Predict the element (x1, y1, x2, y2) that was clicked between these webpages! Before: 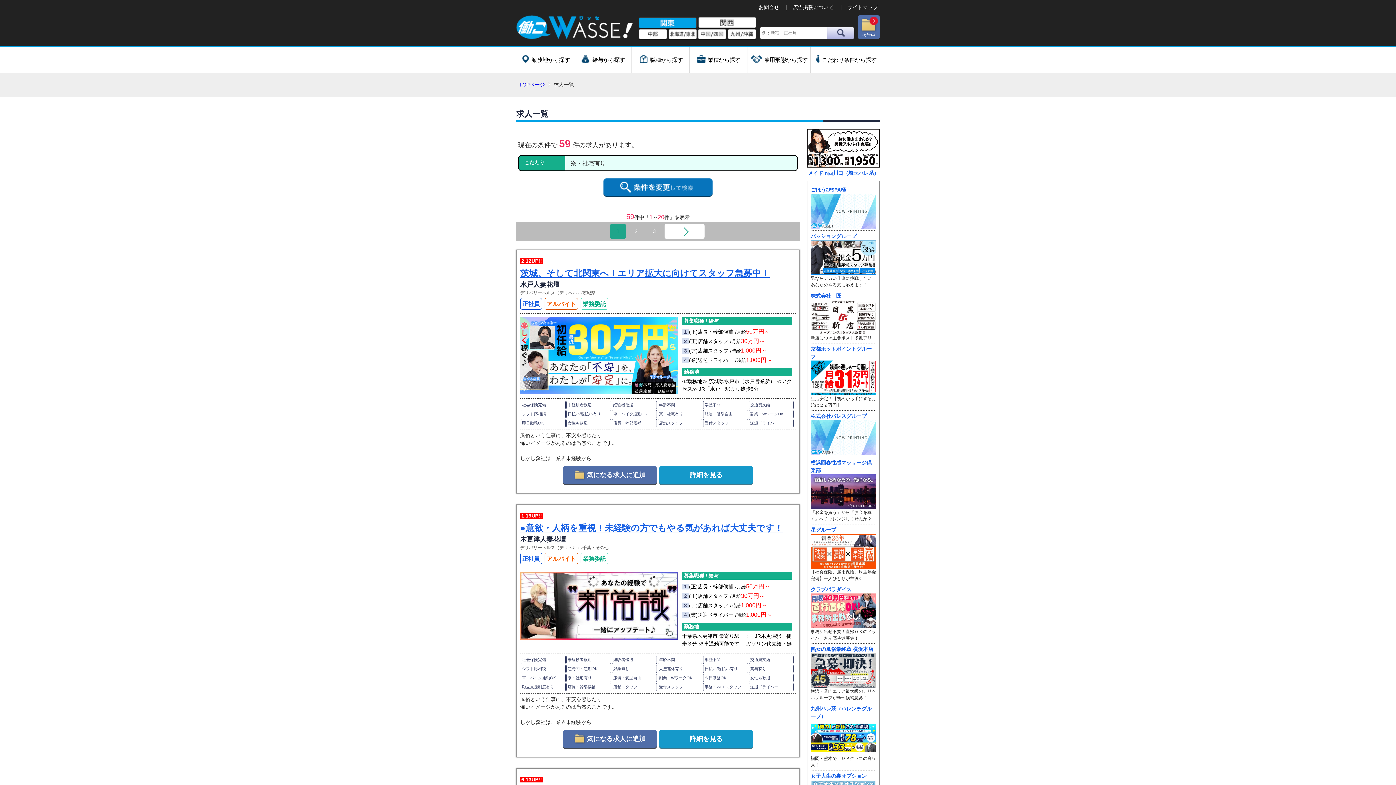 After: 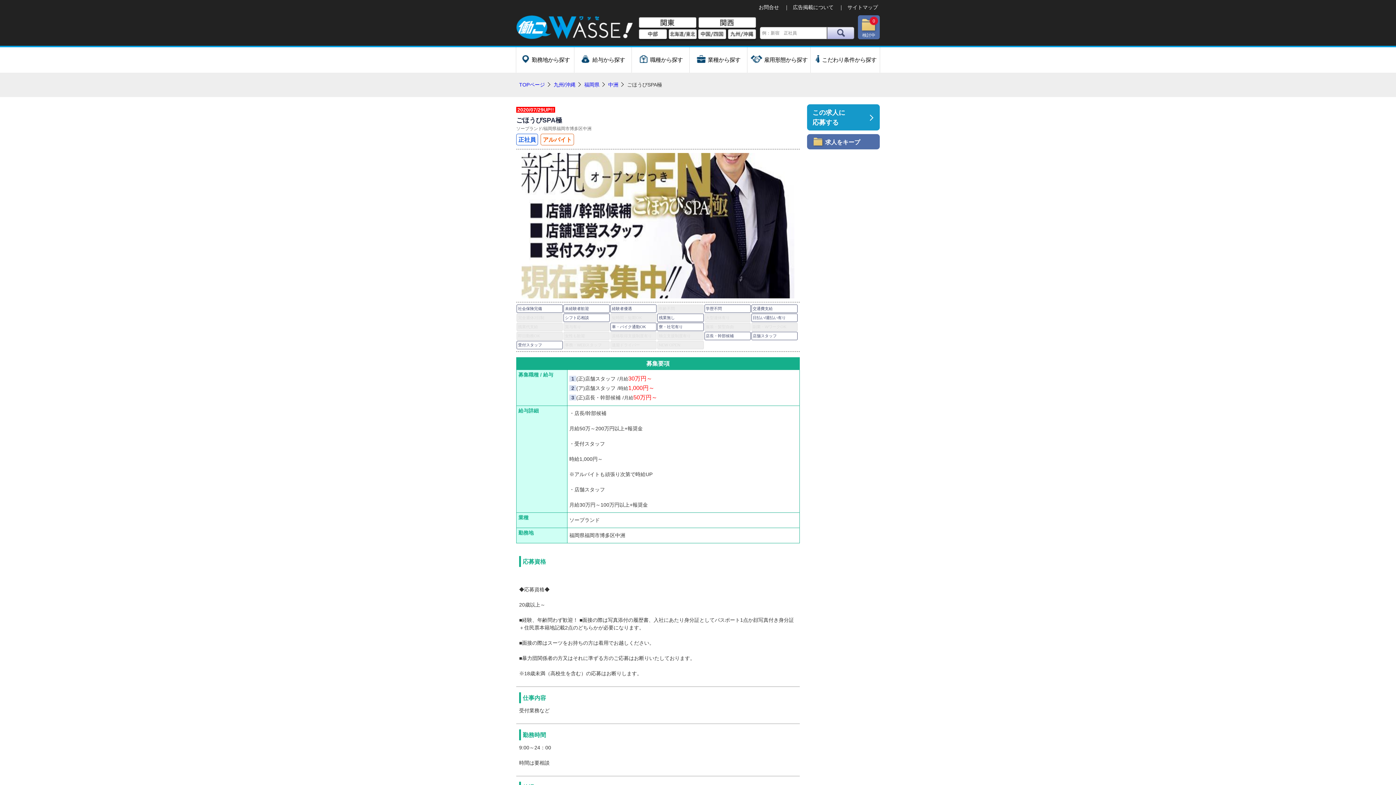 Action: bbox: (810, 184, 876, 230) label: ごほうびSPA極